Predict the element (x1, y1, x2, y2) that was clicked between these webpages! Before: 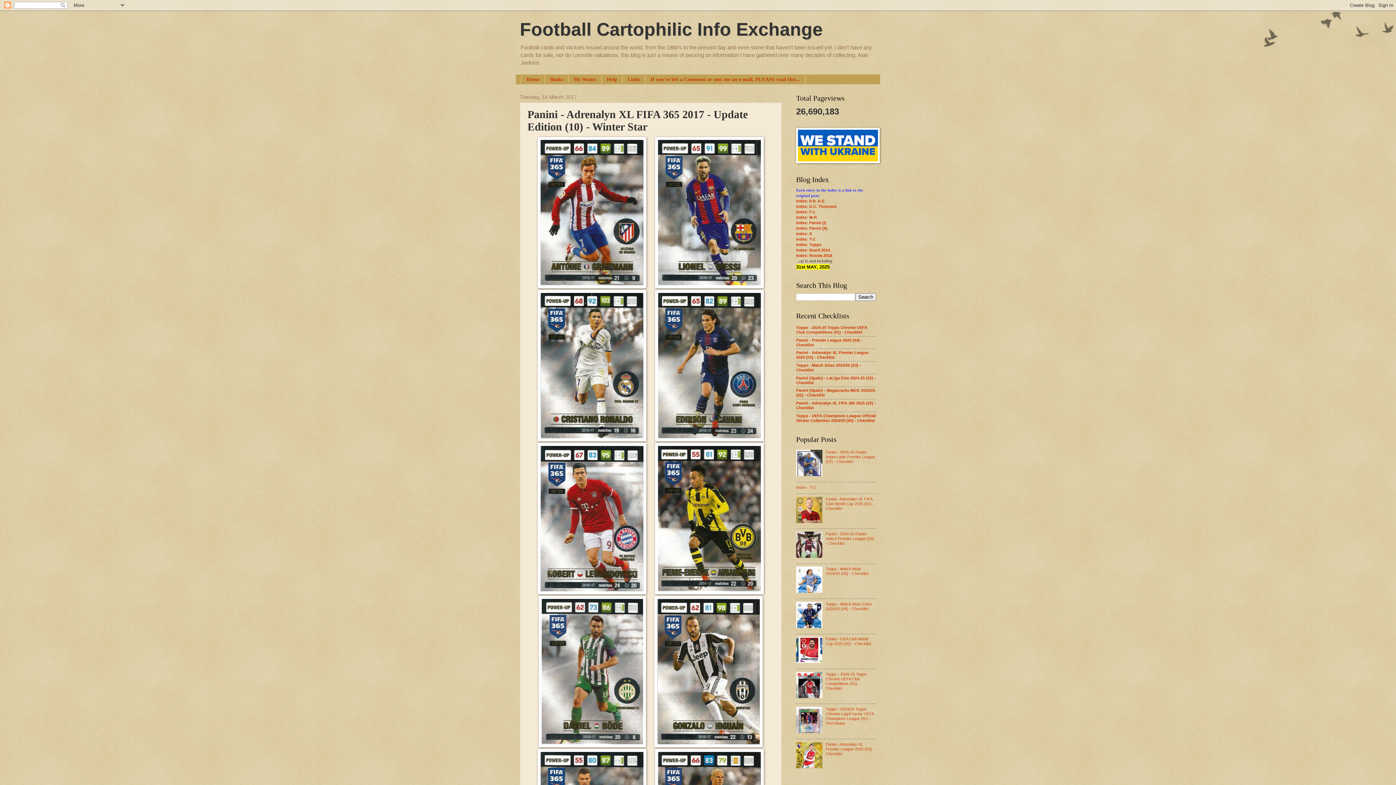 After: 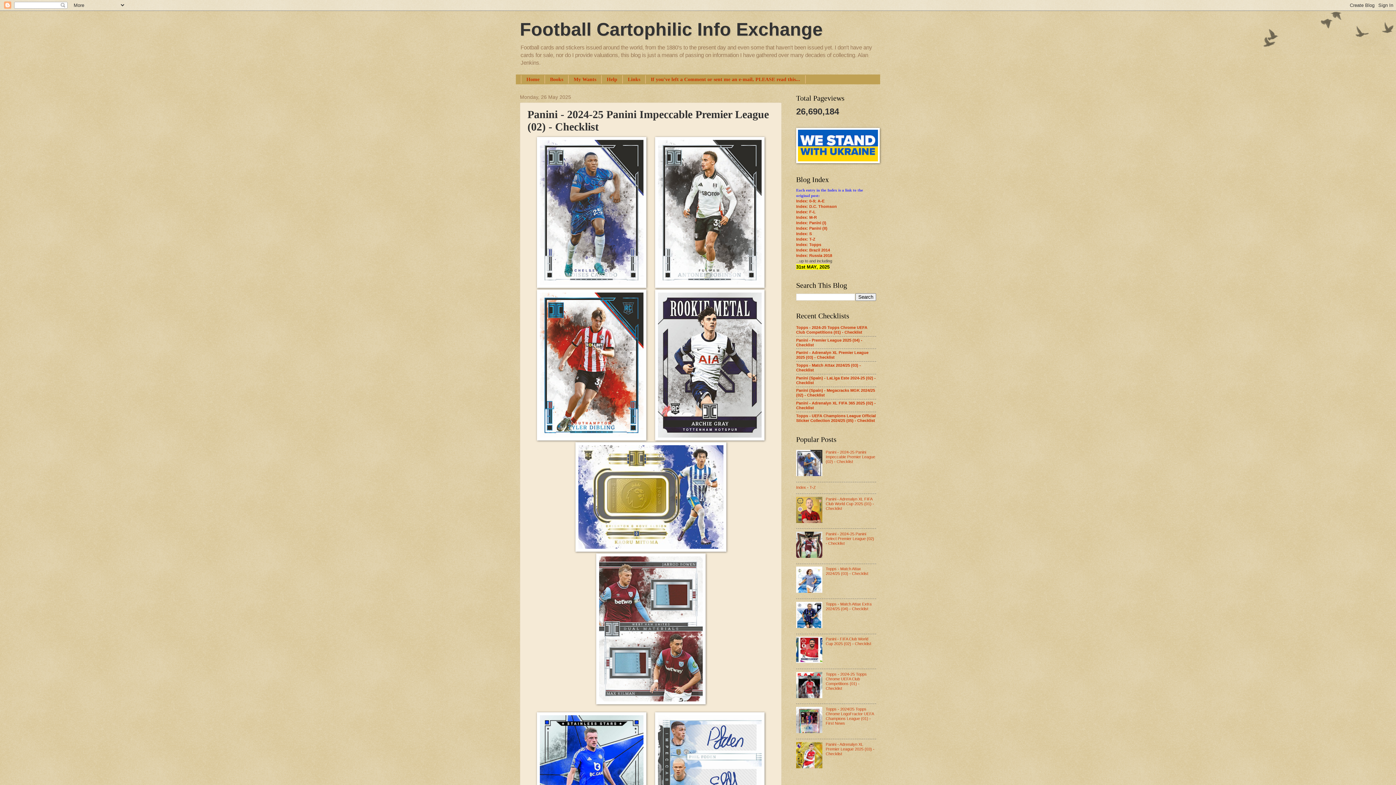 Action: bbox: (825, 450, 875, 464) label: Panini - 2024-25 Panini Impeccable Premier League (02) - Checklist